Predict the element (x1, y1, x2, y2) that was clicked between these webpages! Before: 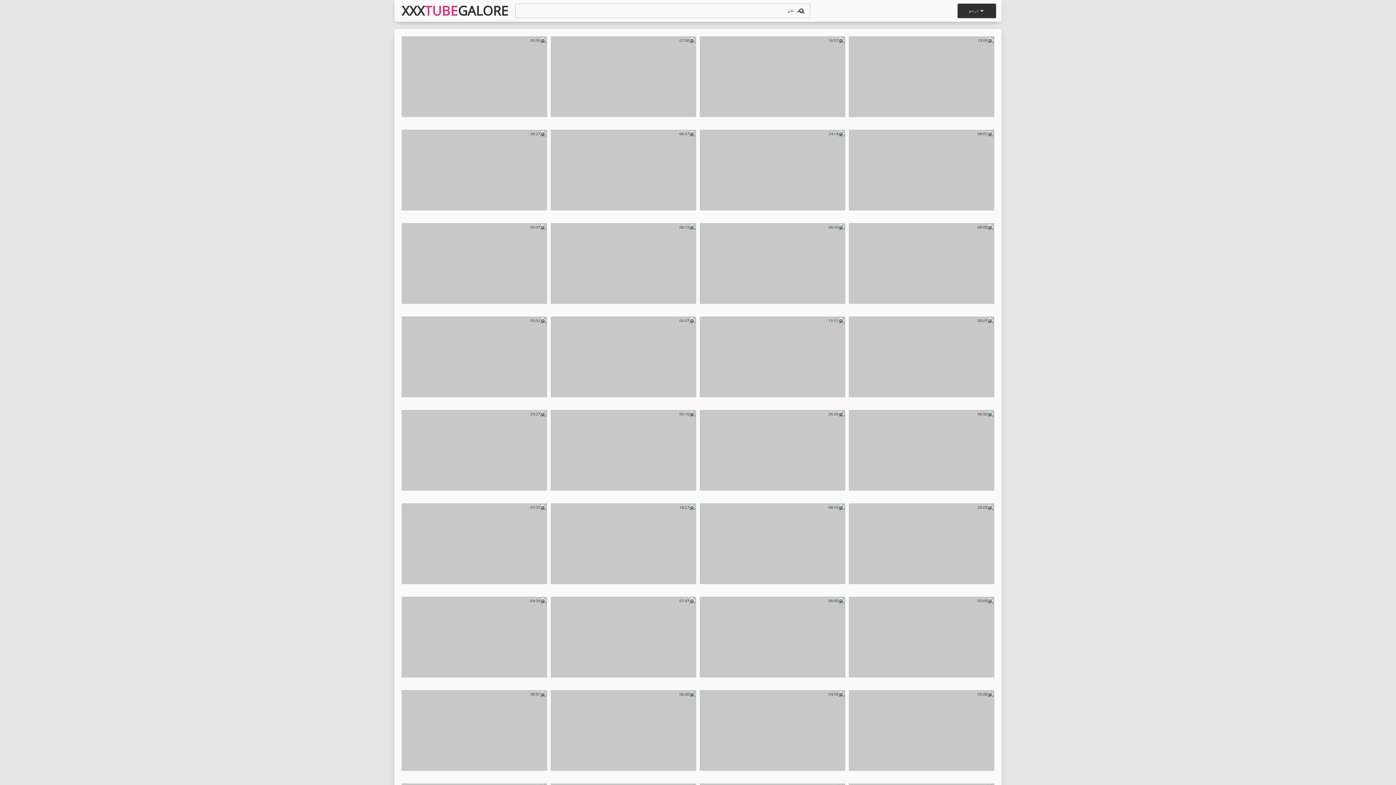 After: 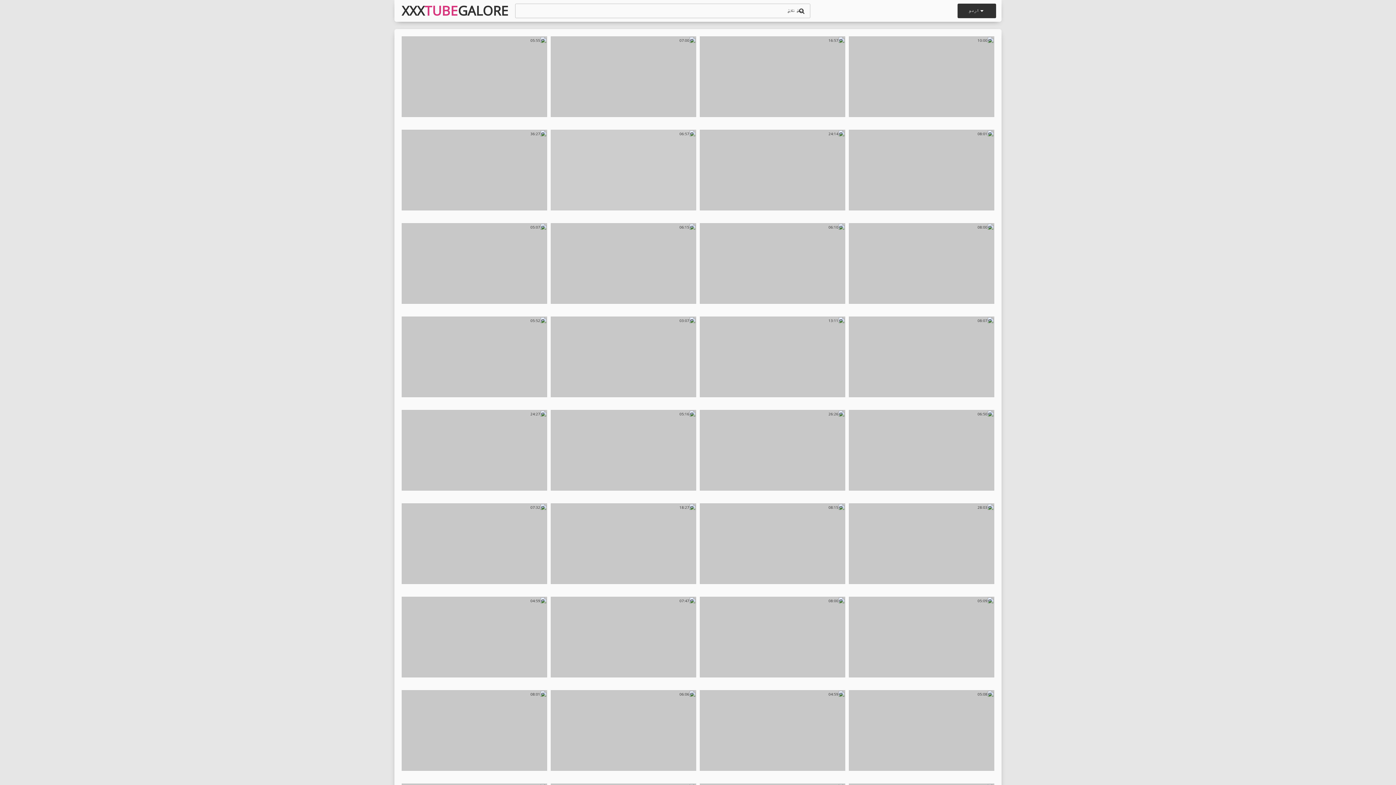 Action: bbox: (550, 129, 696, 210)